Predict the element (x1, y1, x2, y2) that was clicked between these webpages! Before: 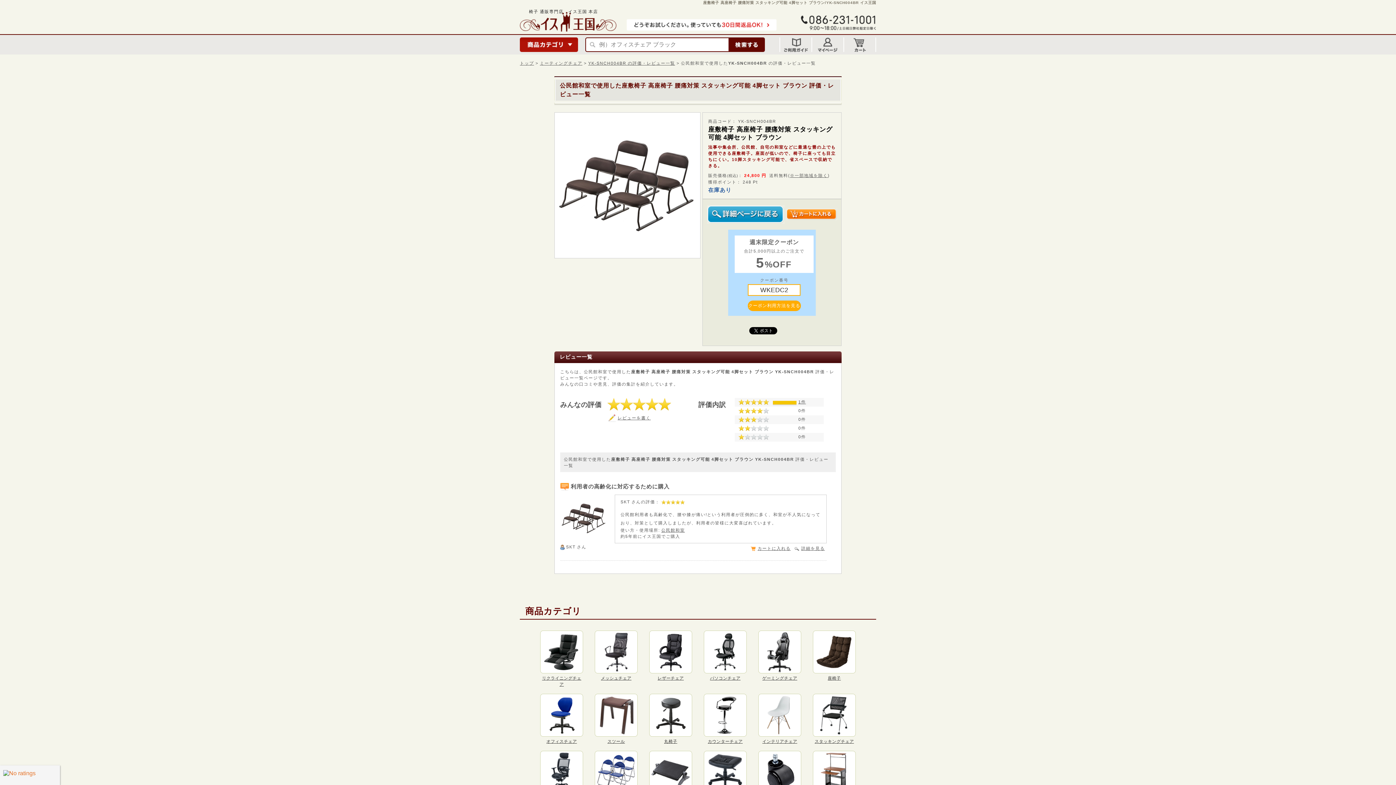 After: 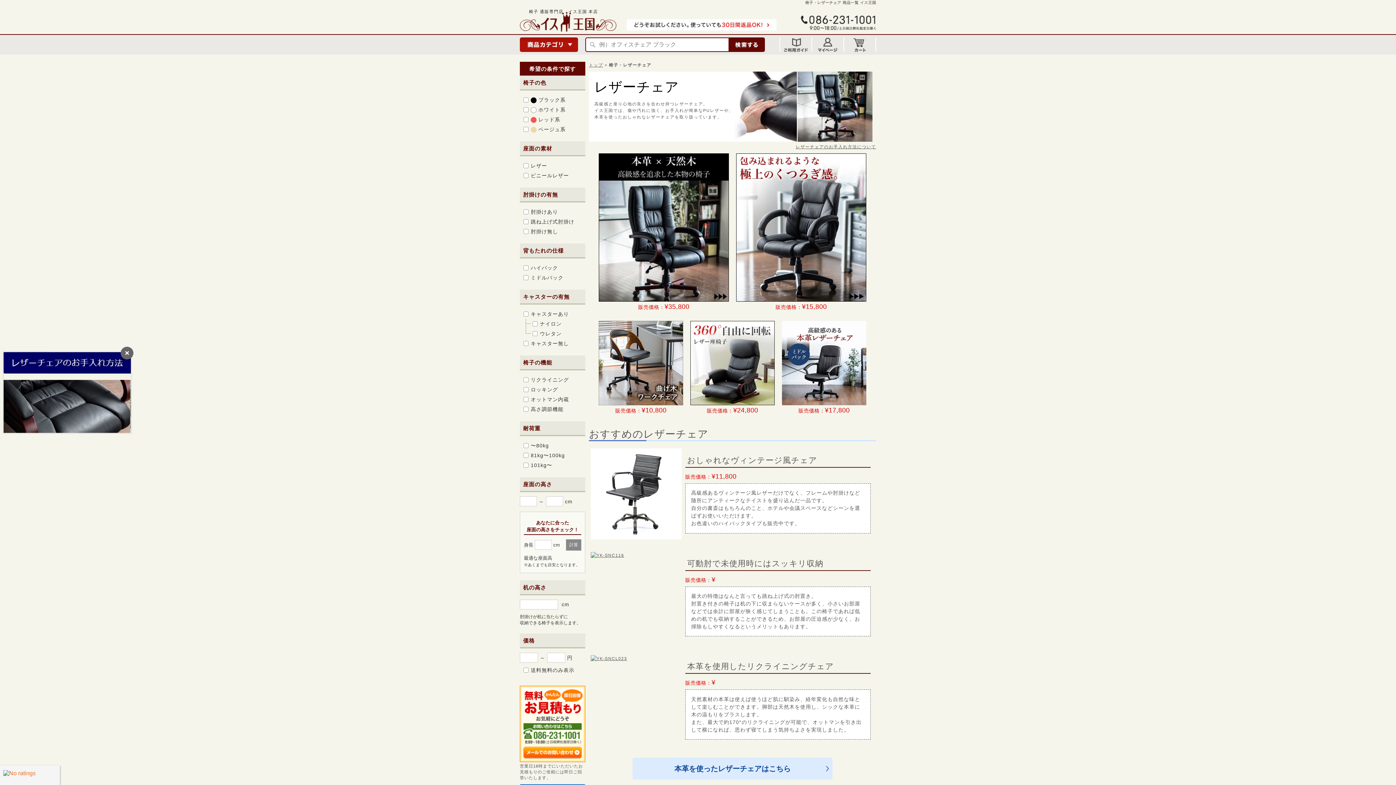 Action: label: レザーチェア bbox: (649, 630, 692, 681)